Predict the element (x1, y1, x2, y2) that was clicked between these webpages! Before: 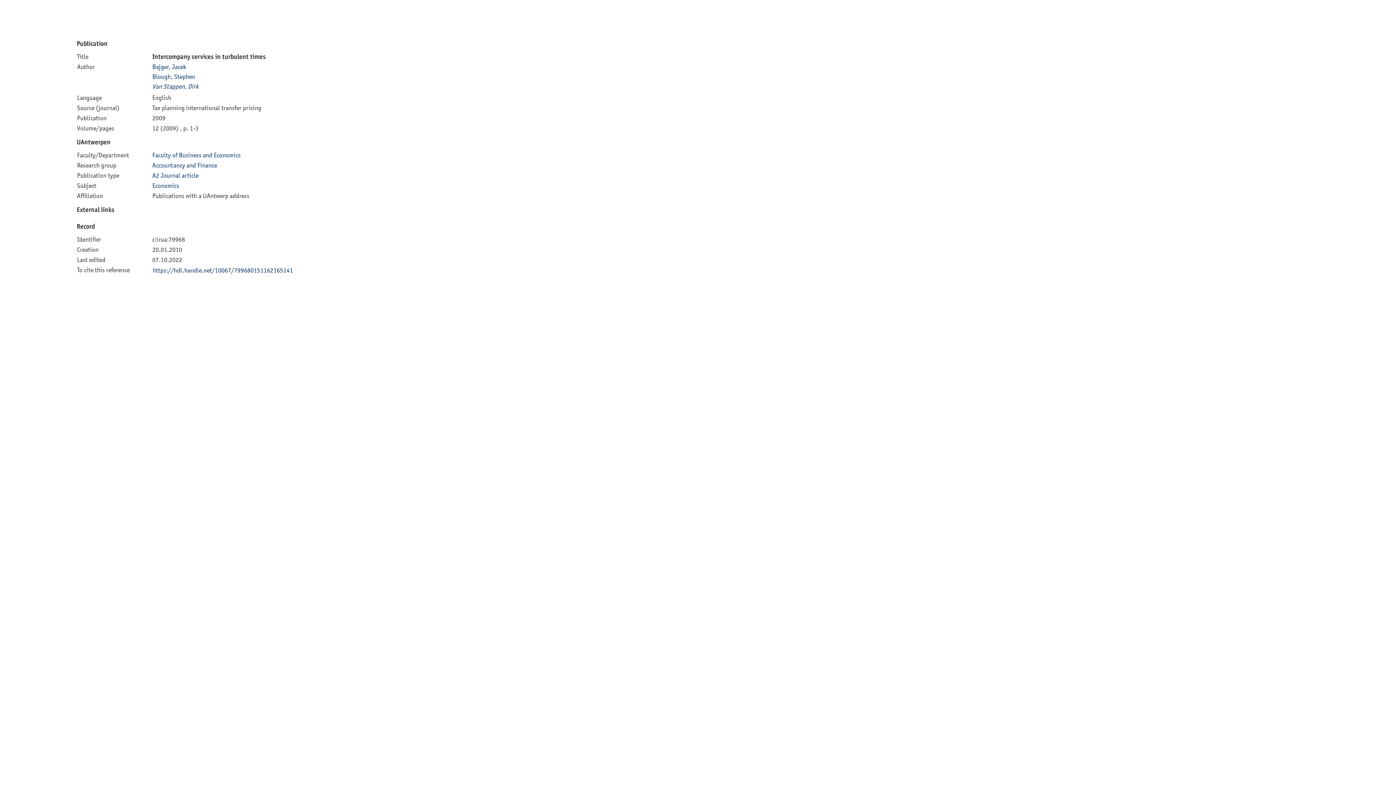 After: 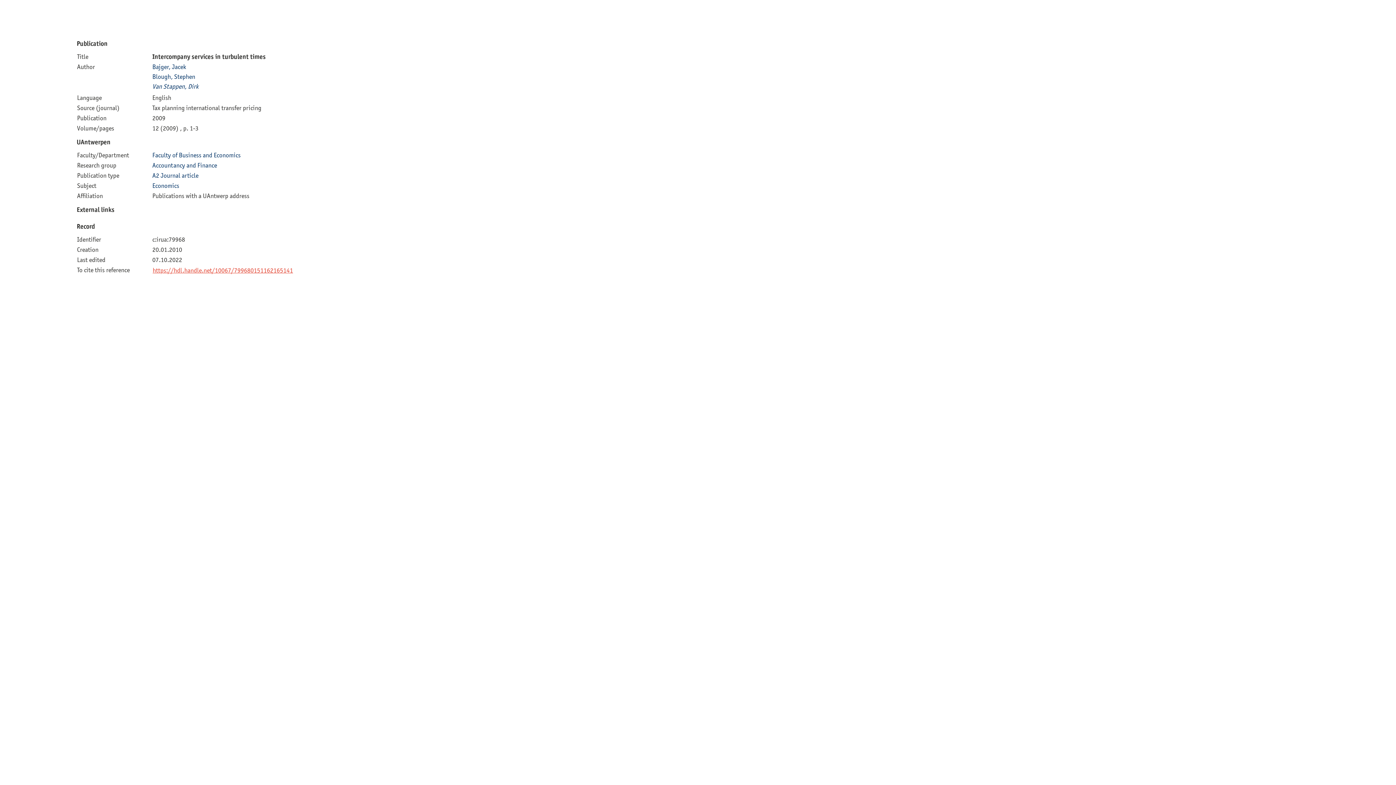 Action: bbox: (152, 266, 293, 274) label: https://hdl.handle.net/10067/799680151162165141